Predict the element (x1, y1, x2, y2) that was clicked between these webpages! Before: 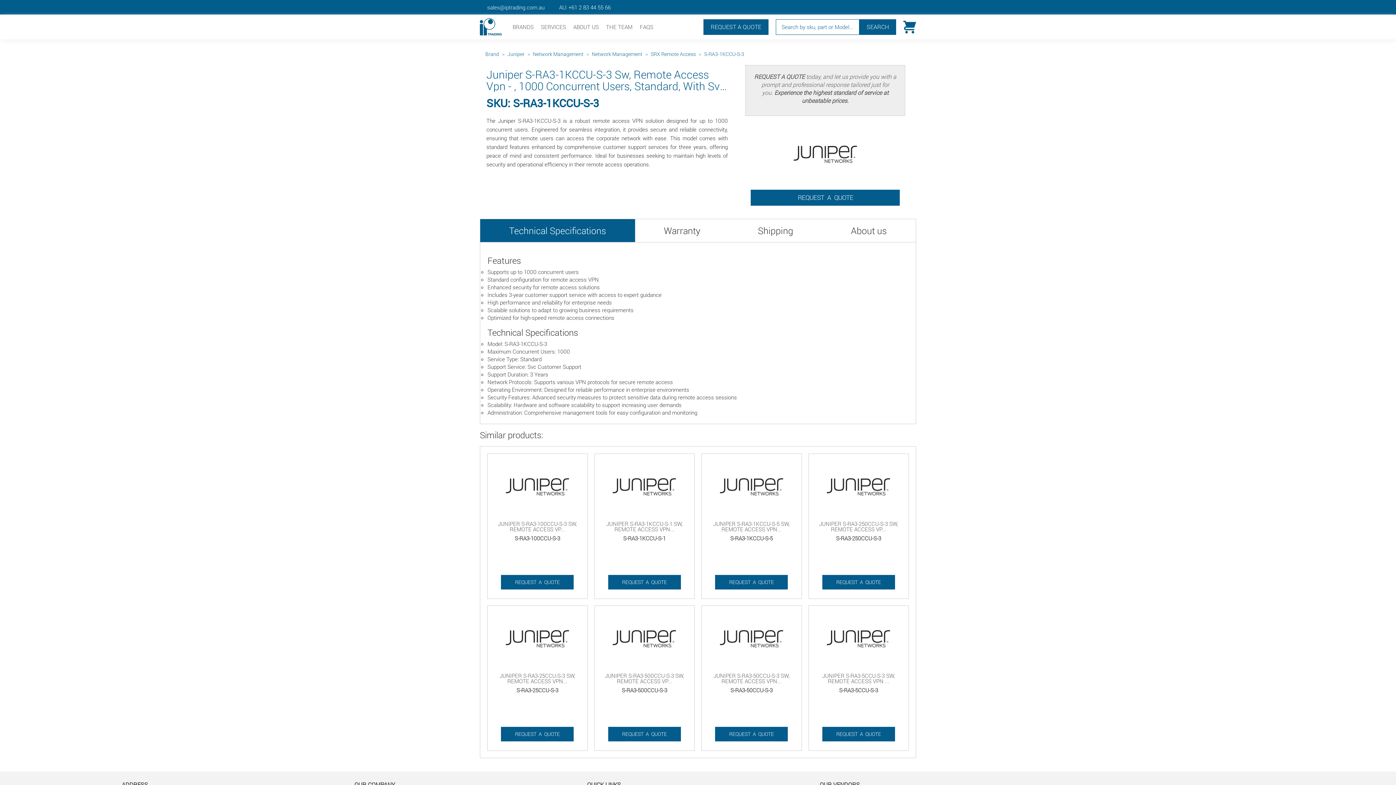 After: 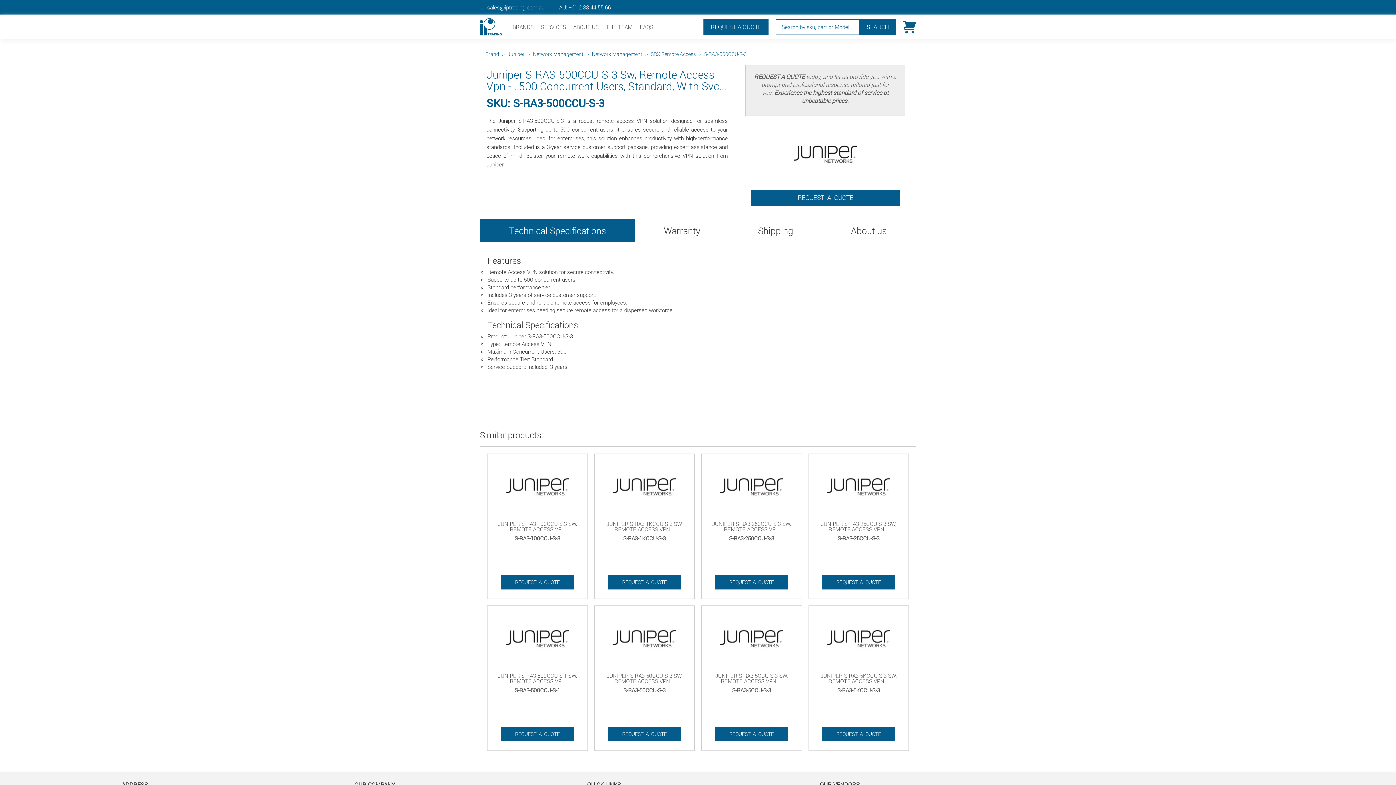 Action: bbox: (612, 634, 676, 641)